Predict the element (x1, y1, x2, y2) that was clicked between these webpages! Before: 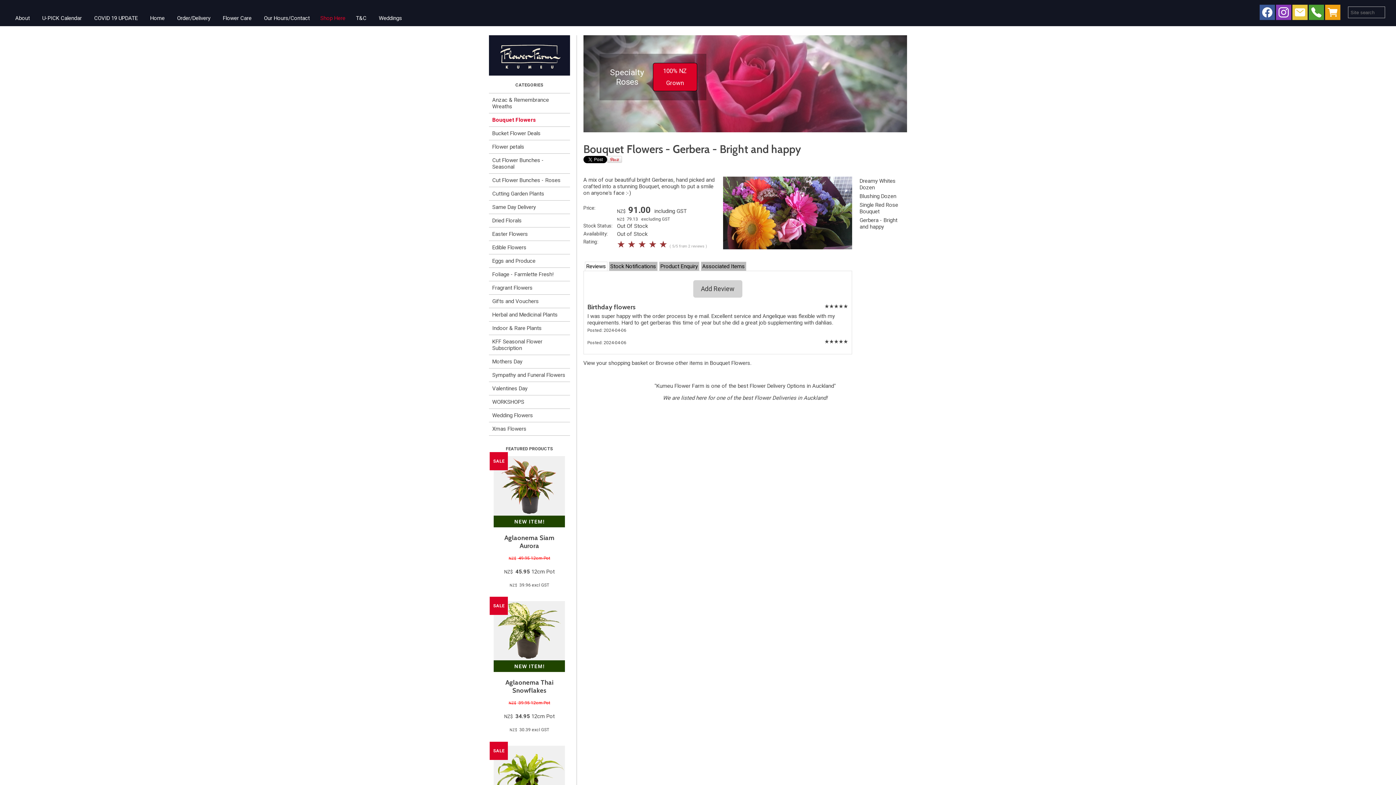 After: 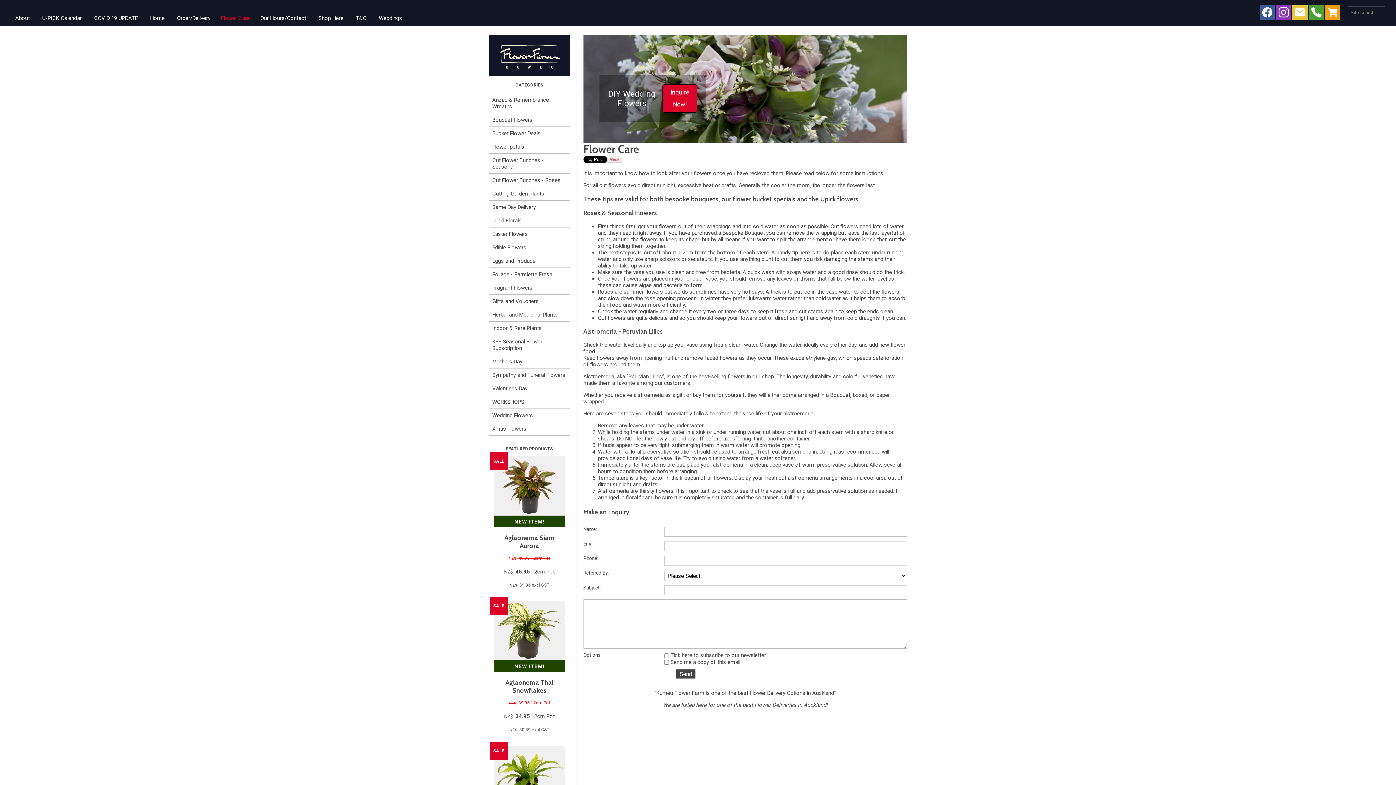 Action: bbox: (218, 14, 256, 22) label: Flower Care